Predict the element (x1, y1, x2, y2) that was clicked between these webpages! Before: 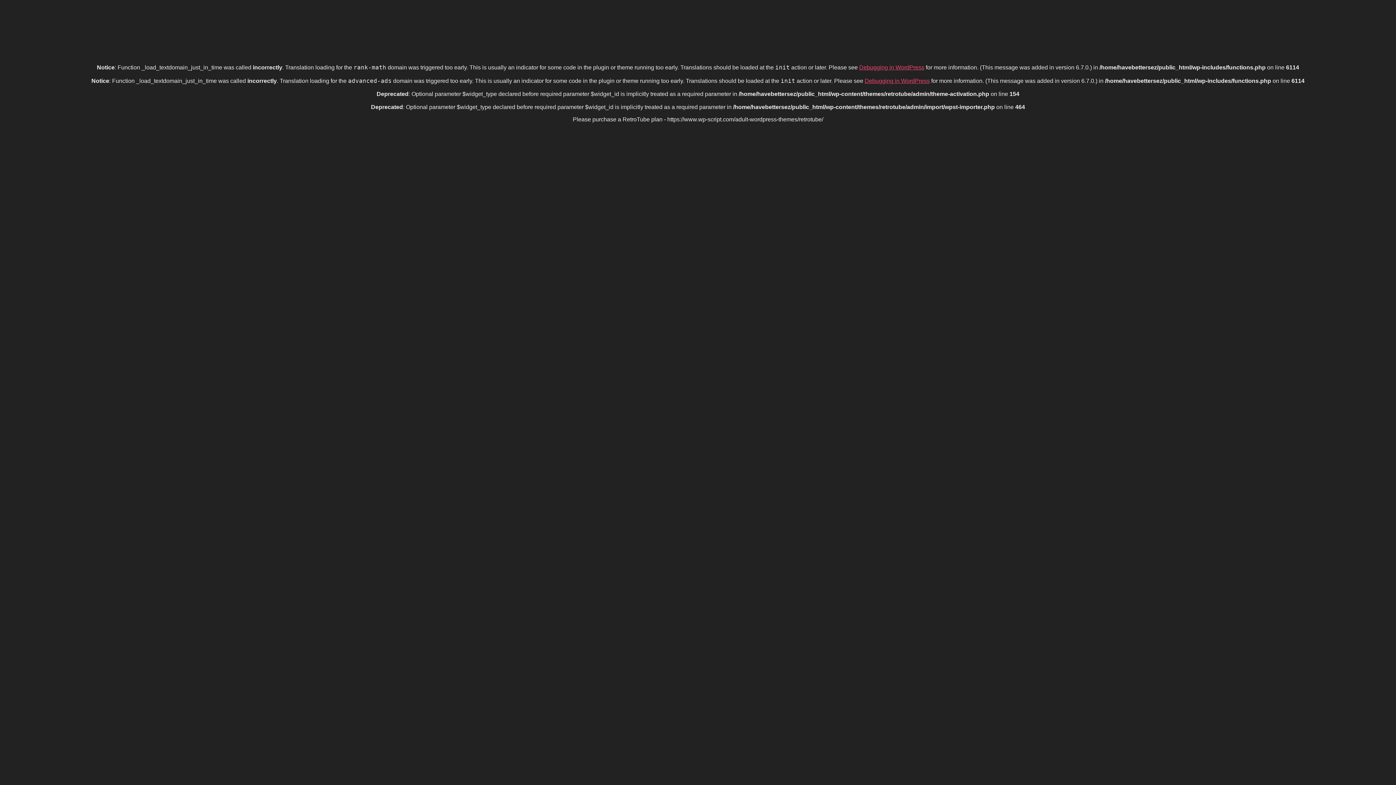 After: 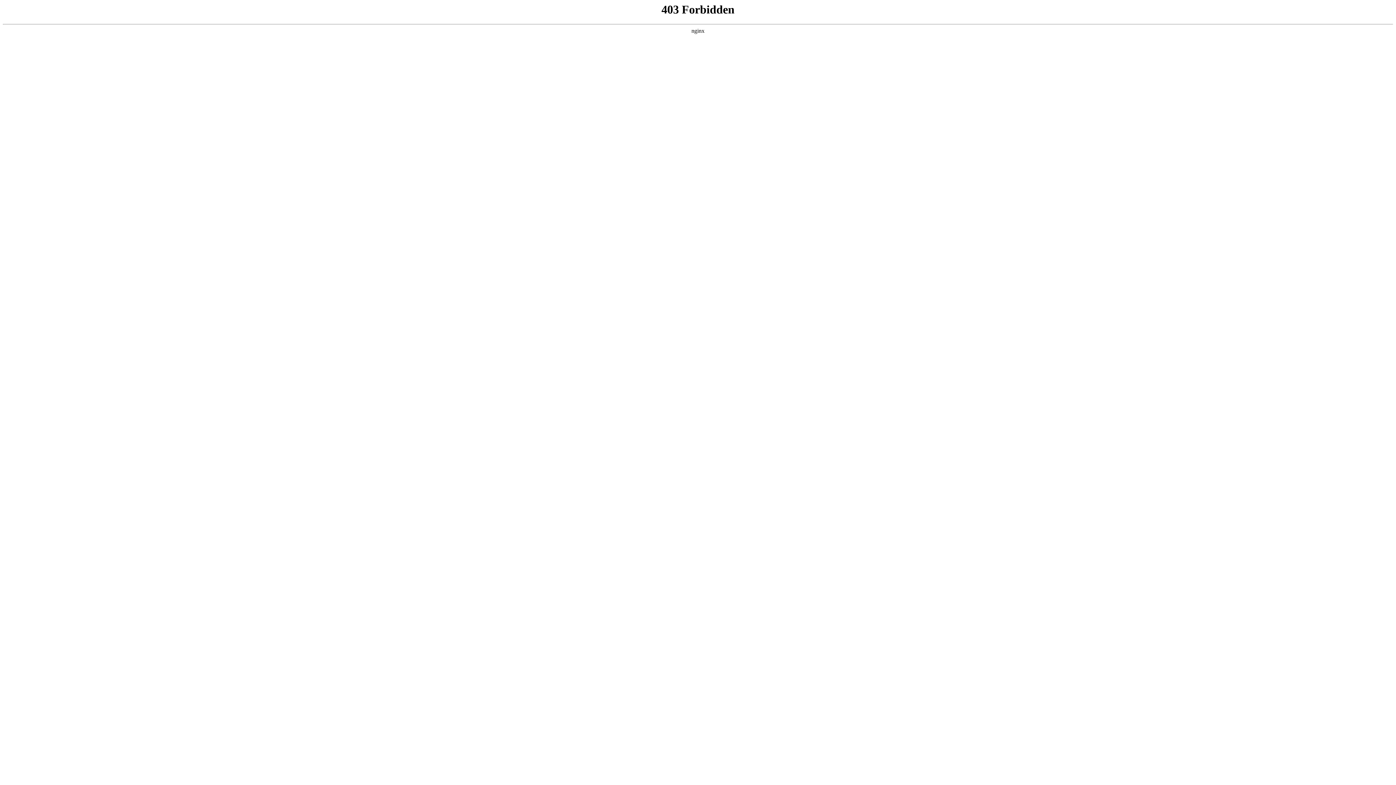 Action: label: Debugging in WordPress bbox: (864, 77, 930, 84)